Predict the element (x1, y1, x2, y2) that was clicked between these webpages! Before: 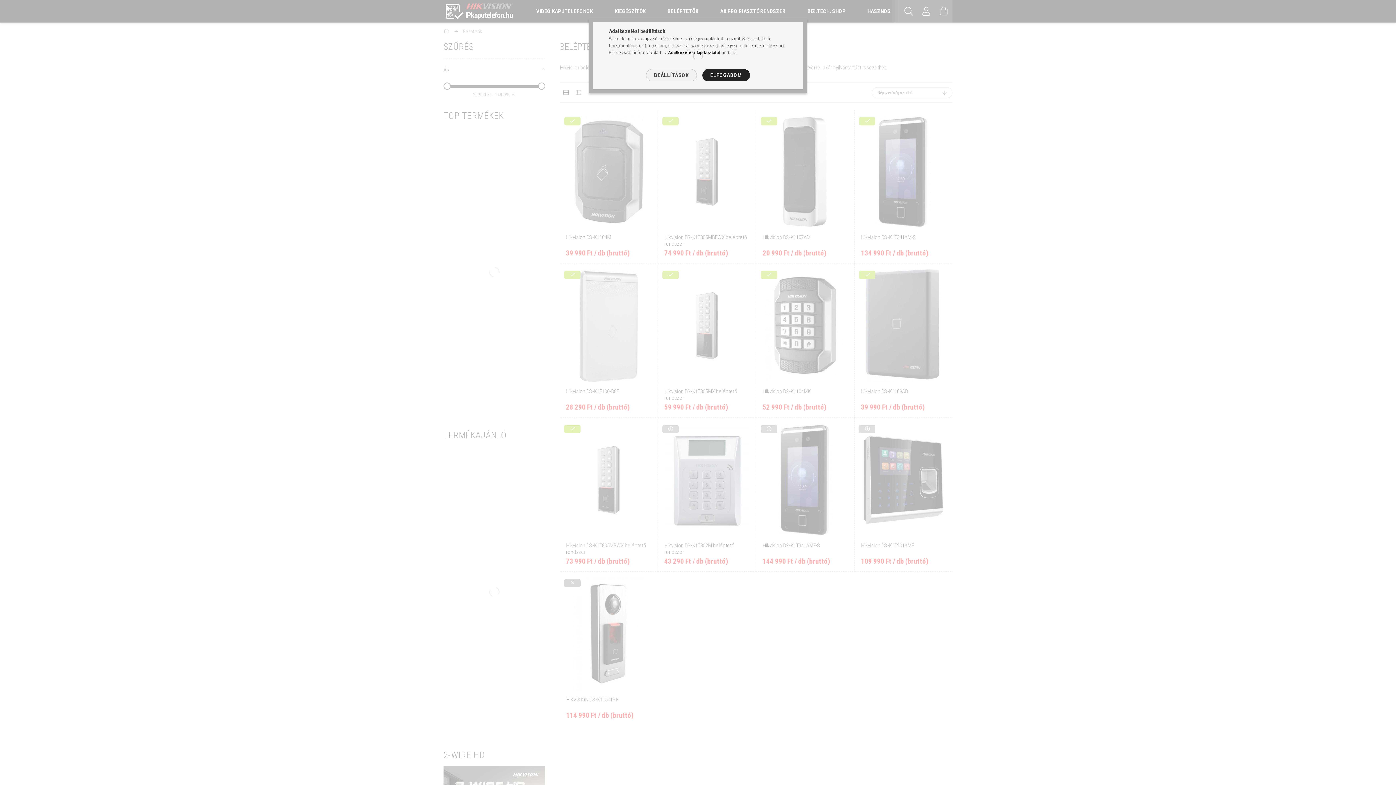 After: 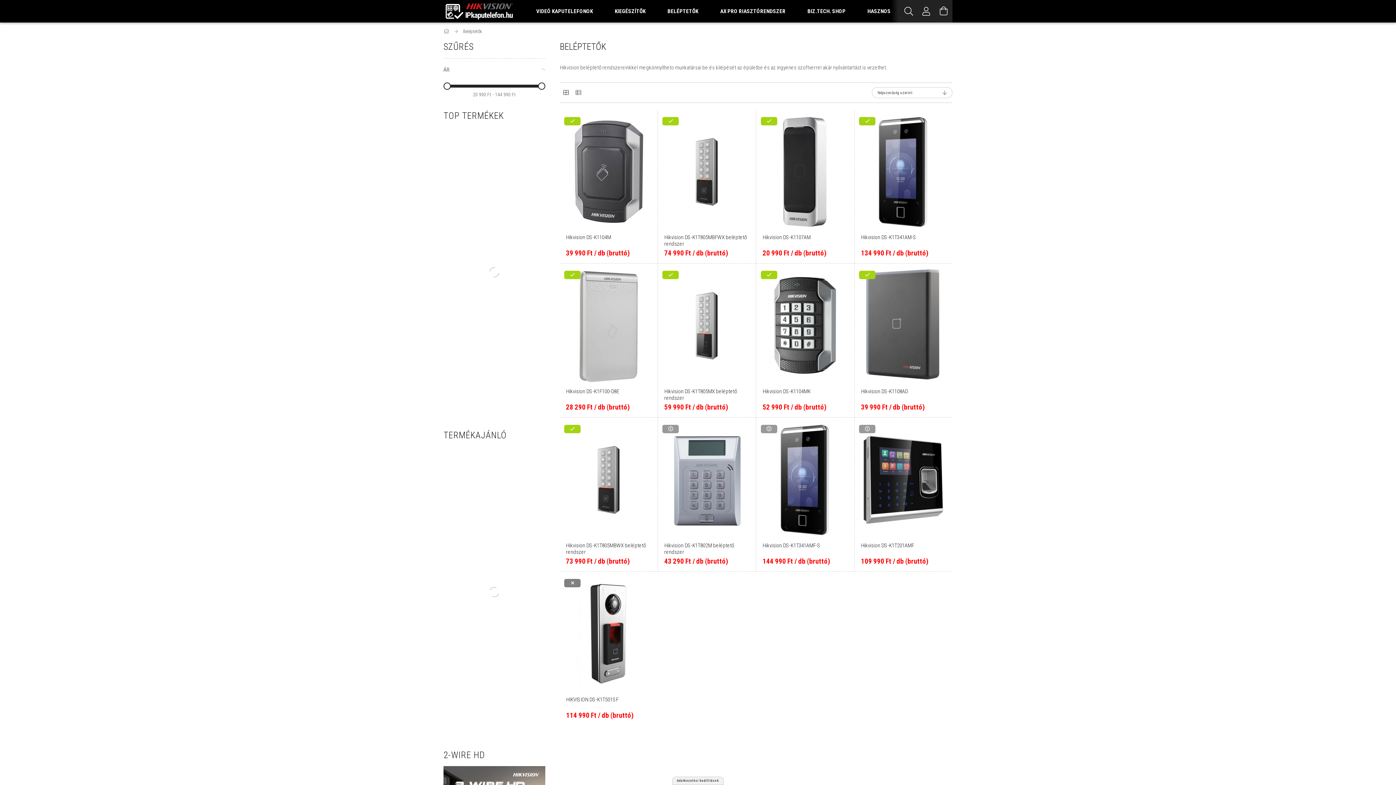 Action: bbox: (702, 69, 750, 81) label: ELFOGADOM